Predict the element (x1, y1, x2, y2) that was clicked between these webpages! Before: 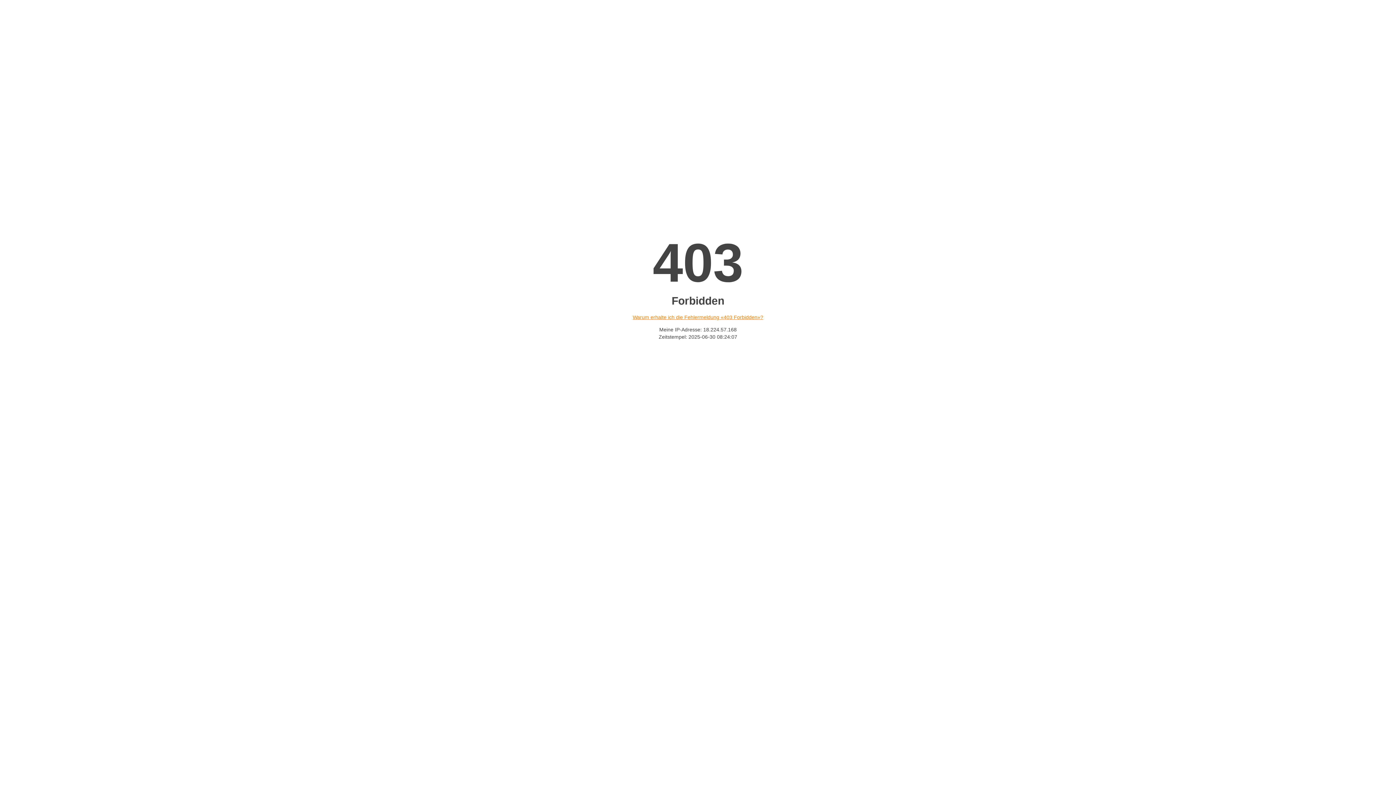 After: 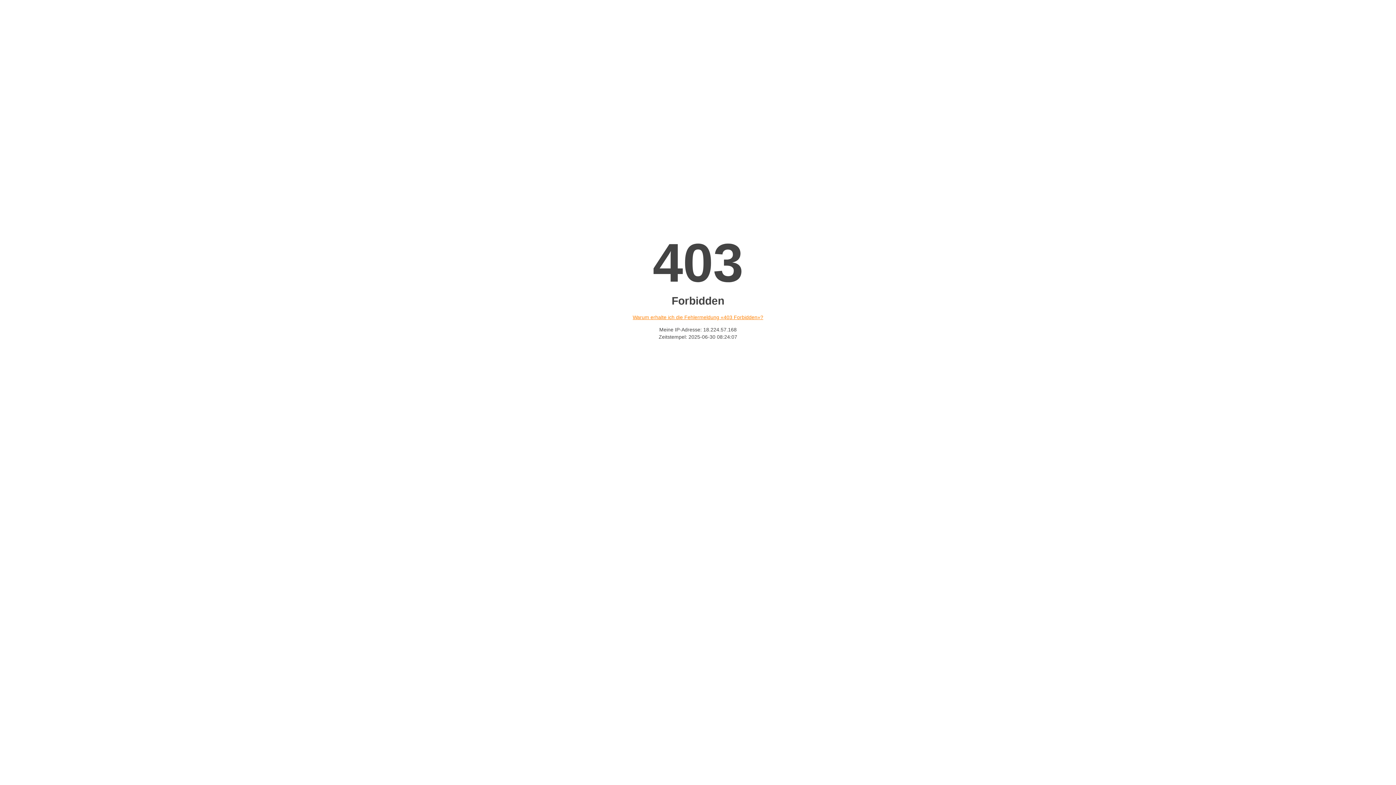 Action: bbox: (632, 314, 763, 320) label: Warum erhalte ich die Fehlermeldung «403 Forbidden»?